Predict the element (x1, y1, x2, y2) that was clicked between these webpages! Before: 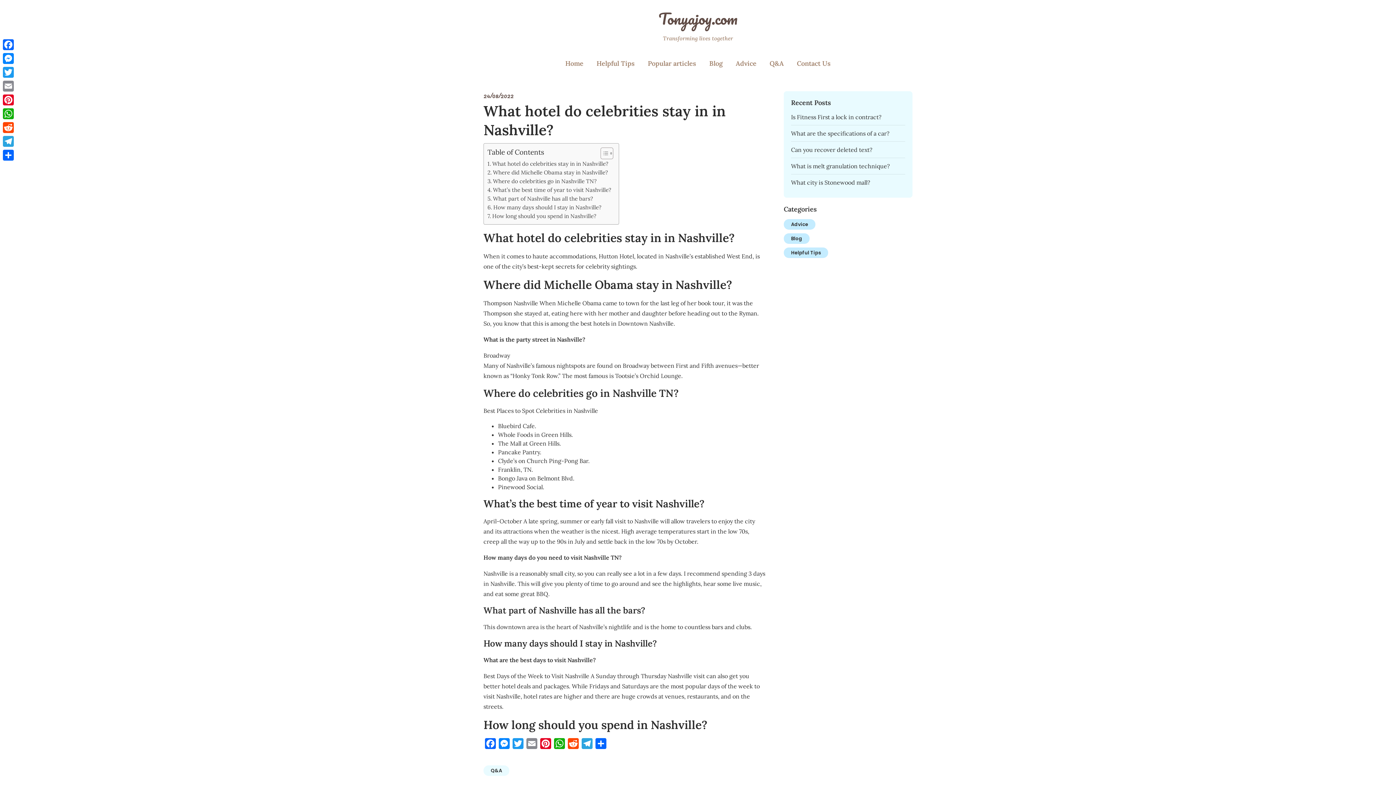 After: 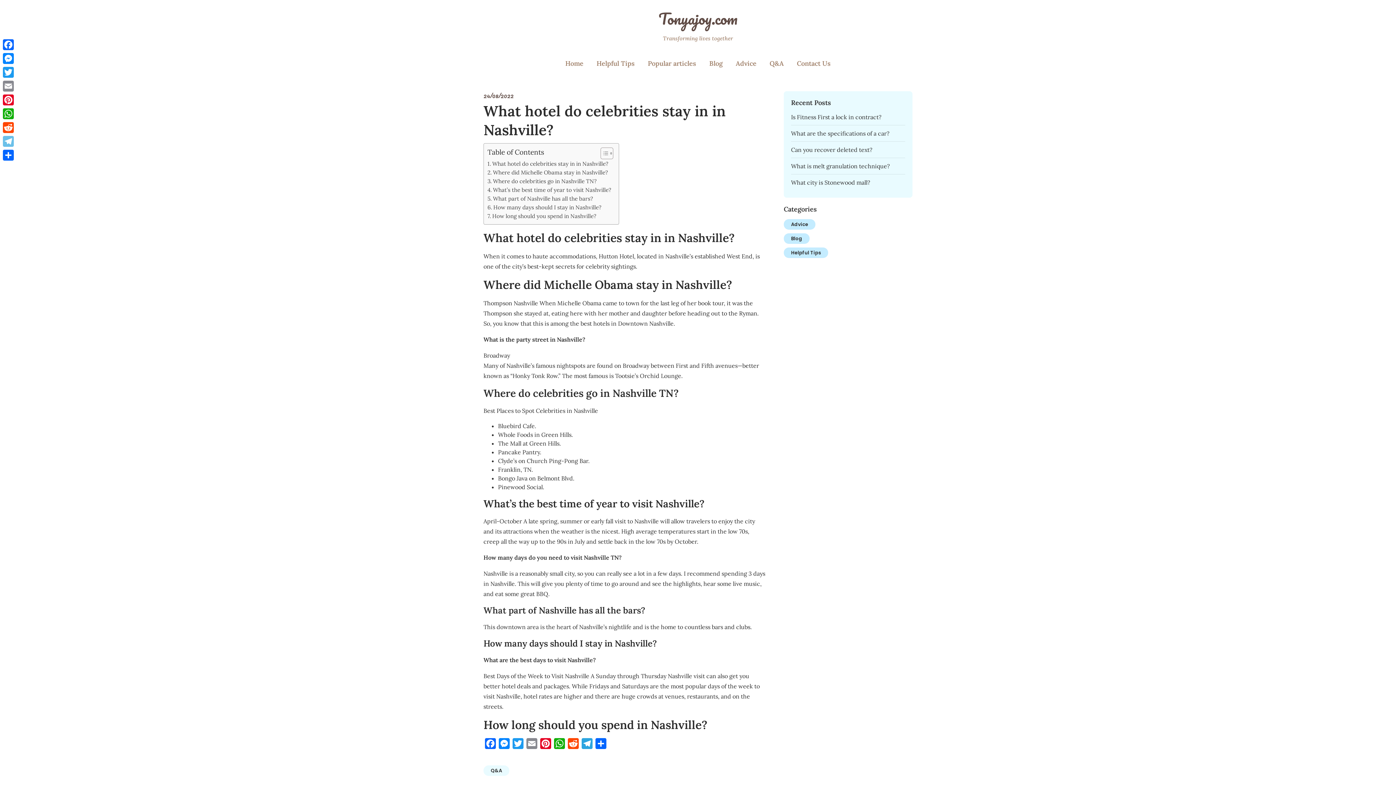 Action: bbox: (1, 134, 15, 148) label: Telegram